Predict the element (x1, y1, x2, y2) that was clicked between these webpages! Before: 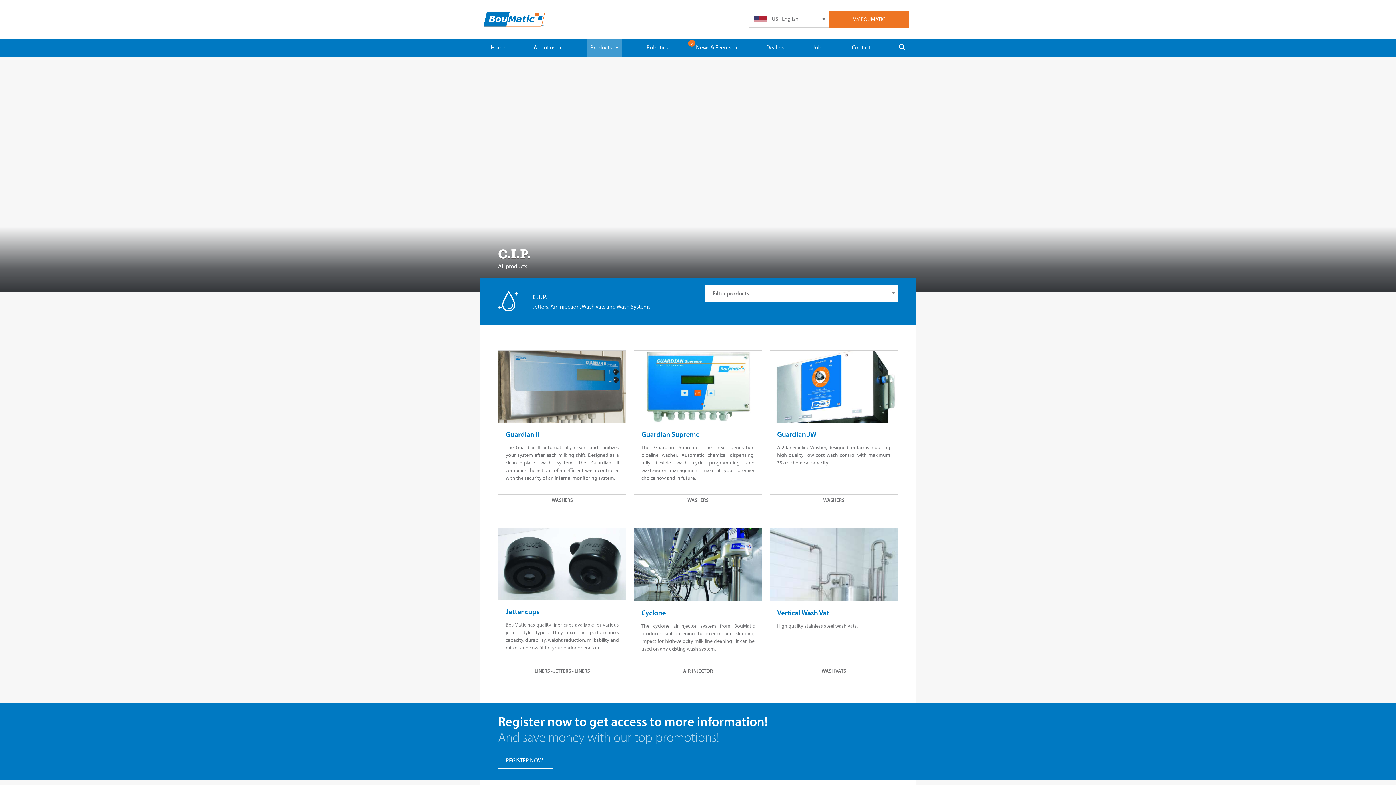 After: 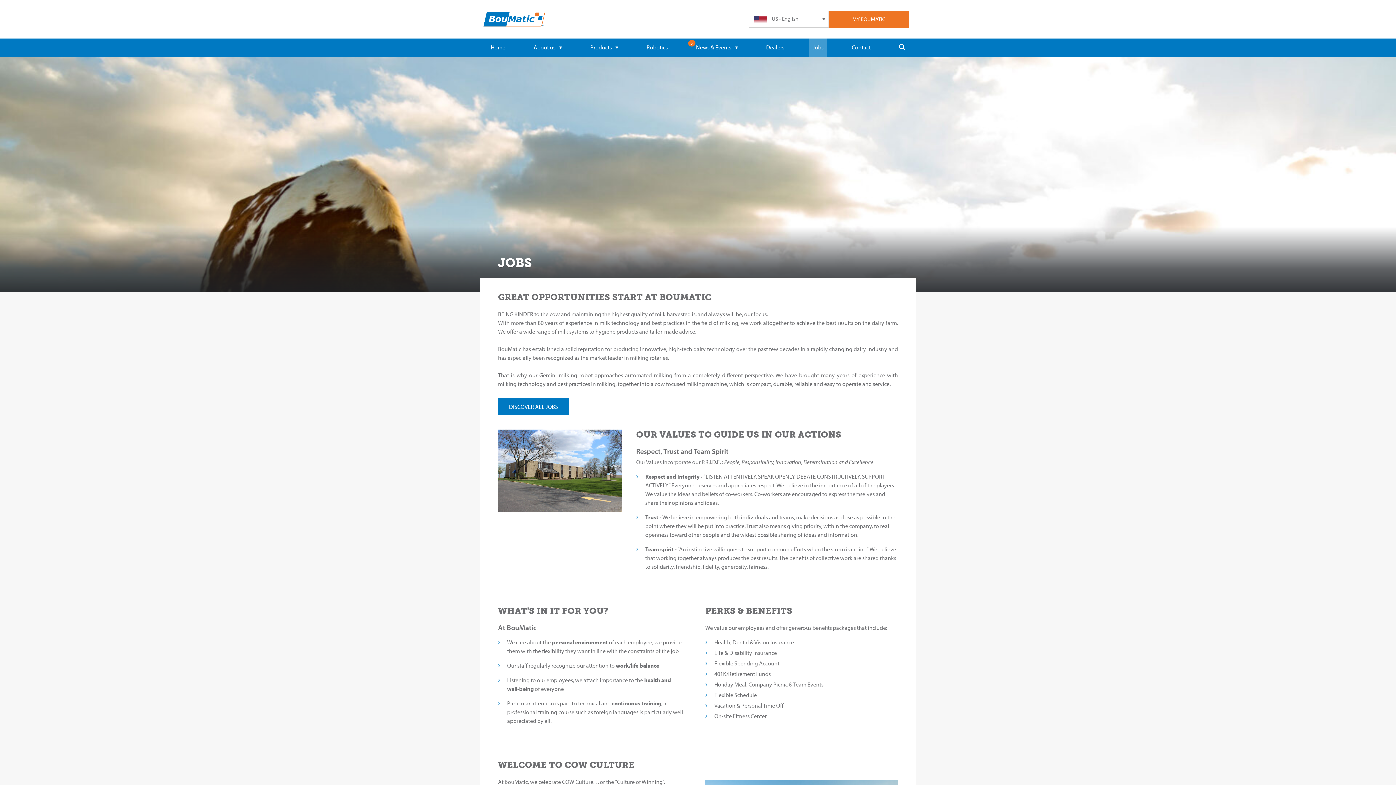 Action: bbox: (809, 38, 827, 56) label: Jobs